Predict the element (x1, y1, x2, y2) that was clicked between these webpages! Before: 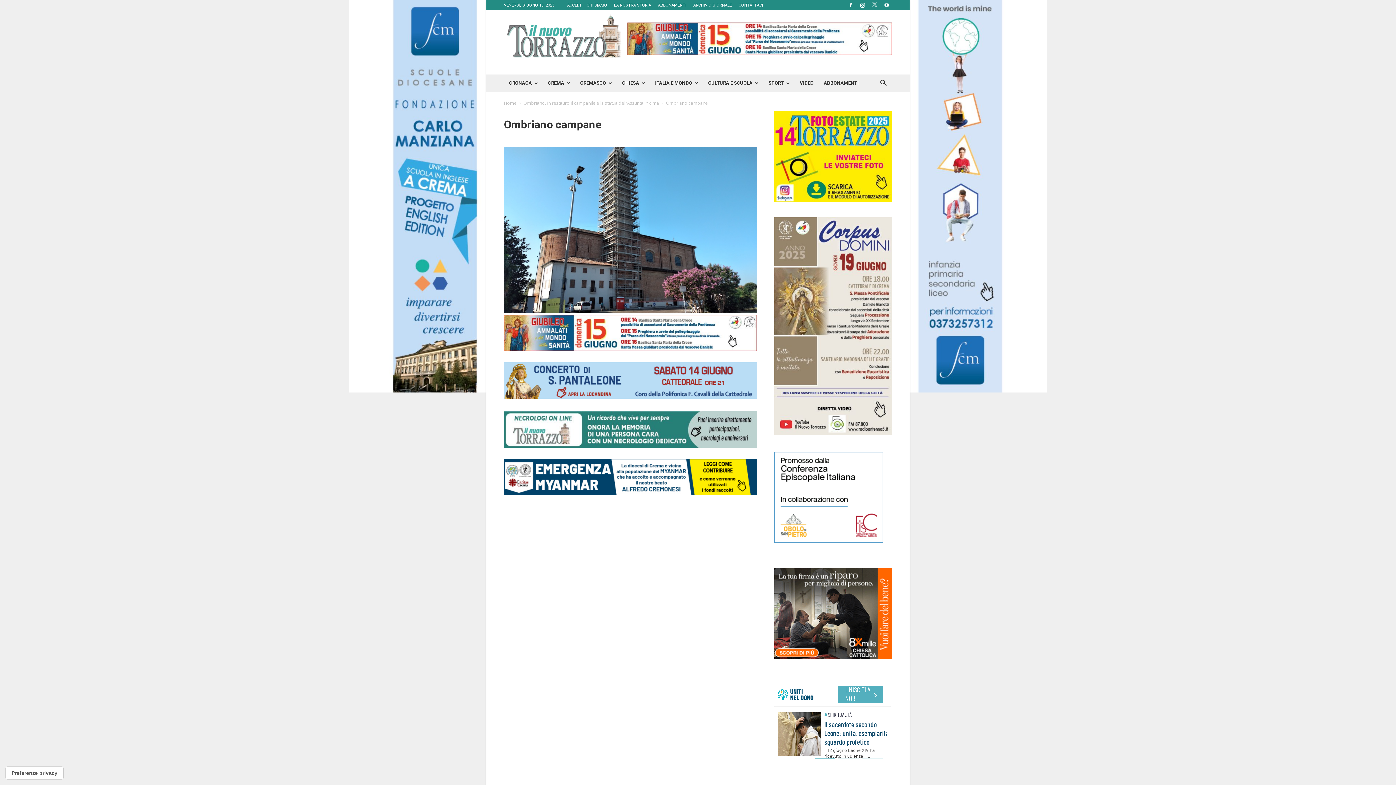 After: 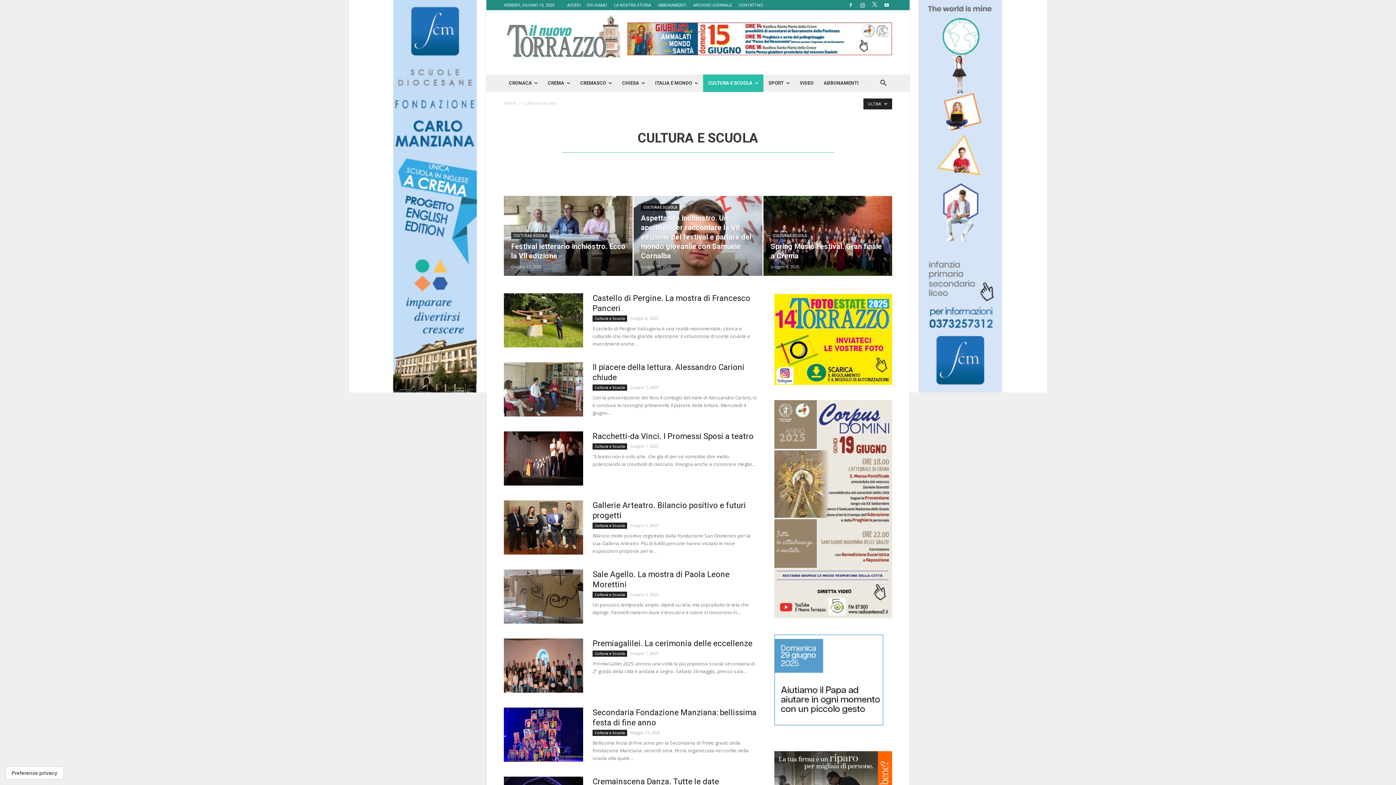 Action: bbox: (703, 74, 763, 91) label: CULTURA E SCUOLA